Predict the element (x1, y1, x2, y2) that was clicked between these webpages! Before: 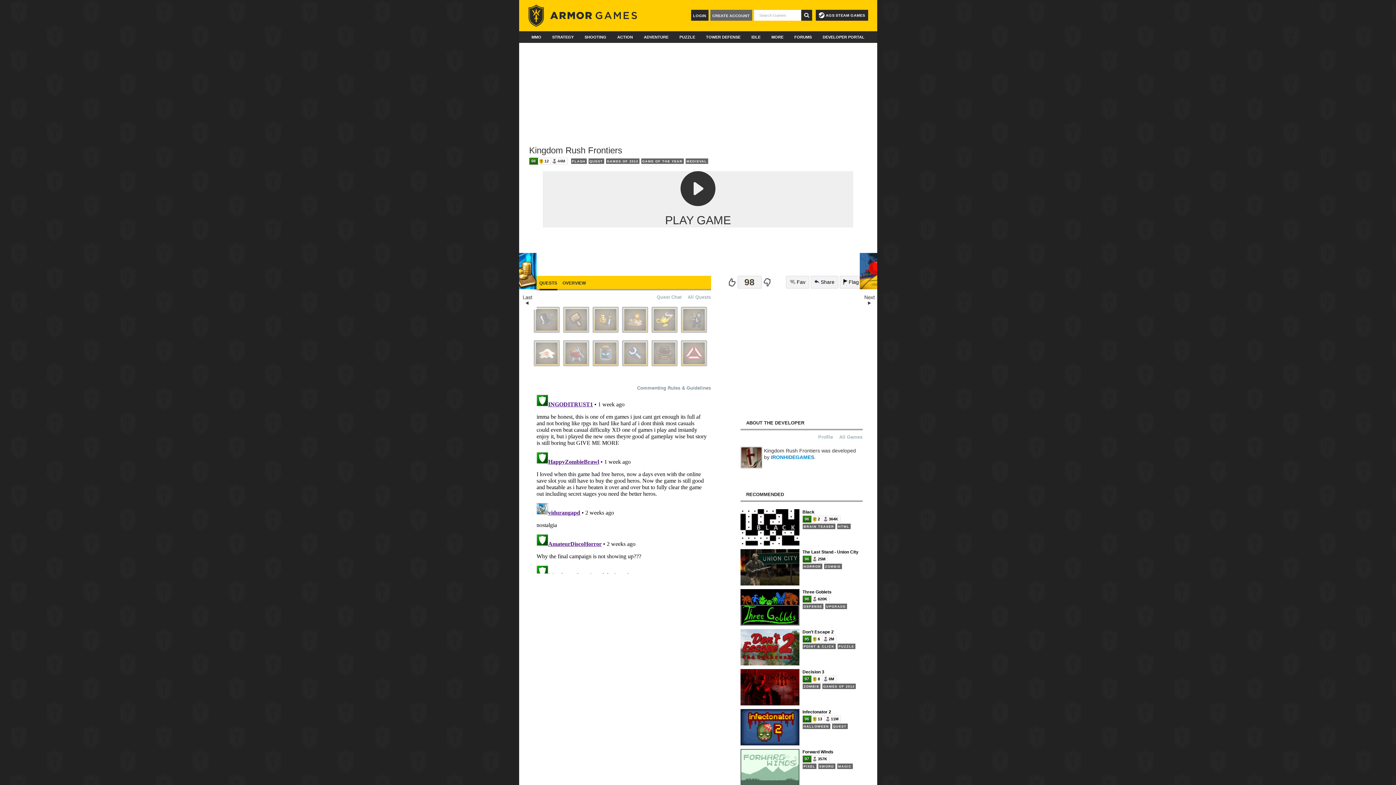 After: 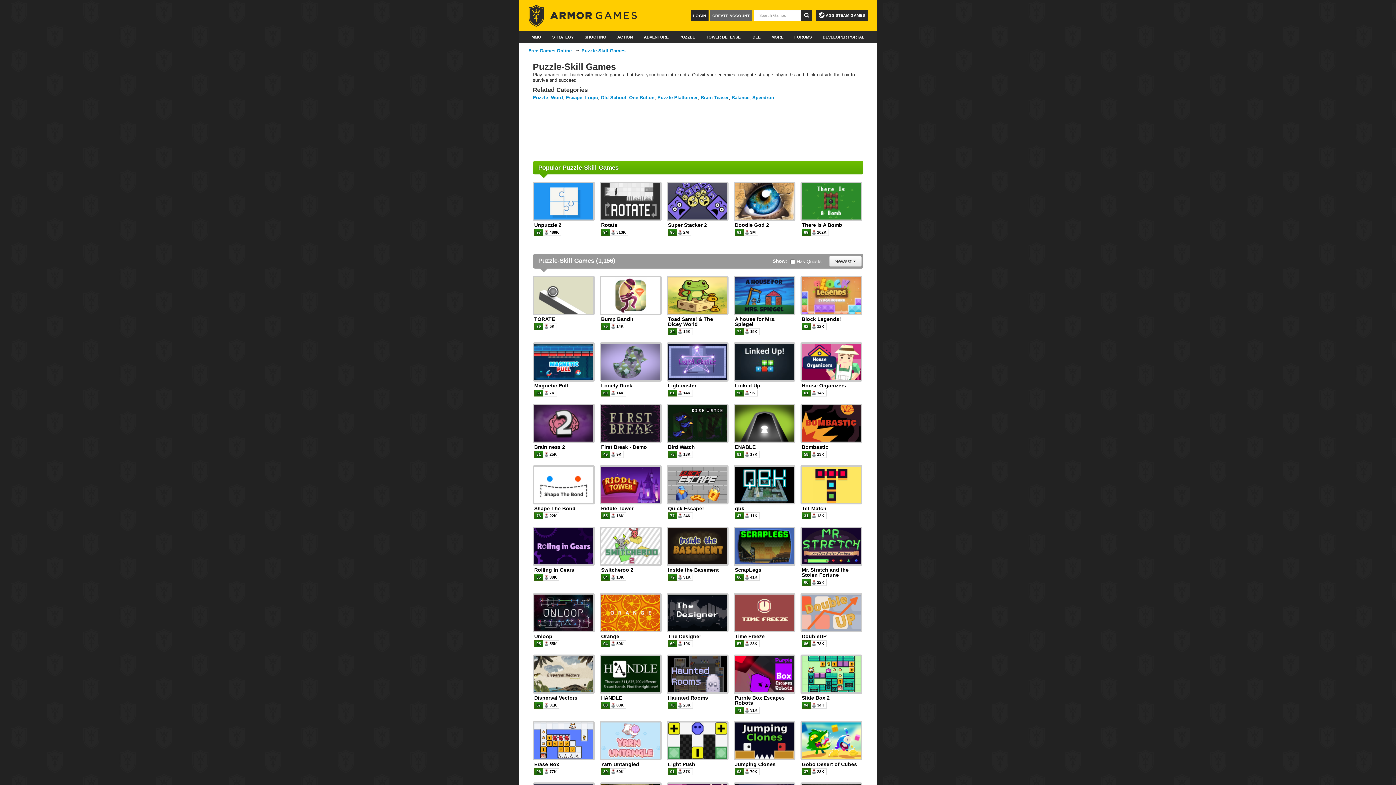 Action: bbox: (675, 31, 699, 42) label: PUZZLE